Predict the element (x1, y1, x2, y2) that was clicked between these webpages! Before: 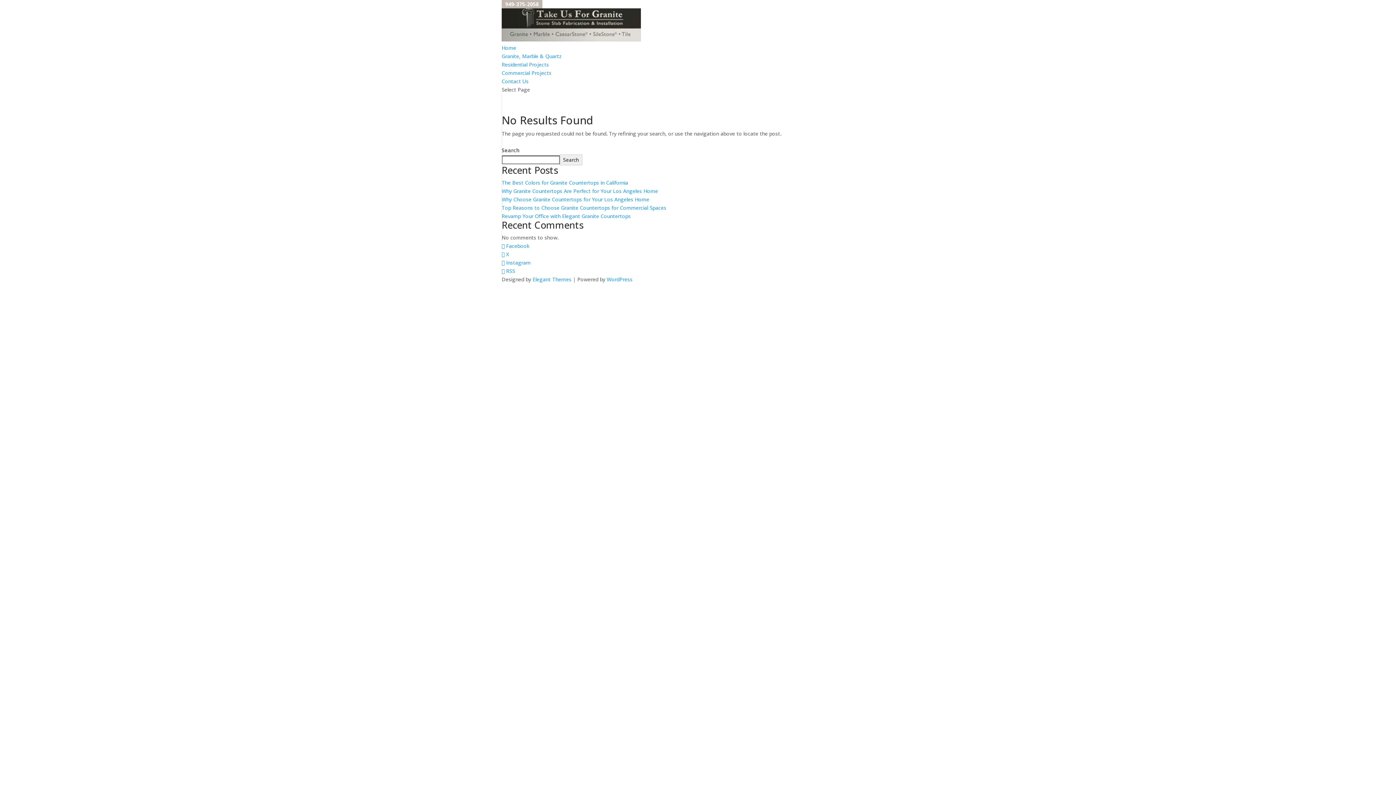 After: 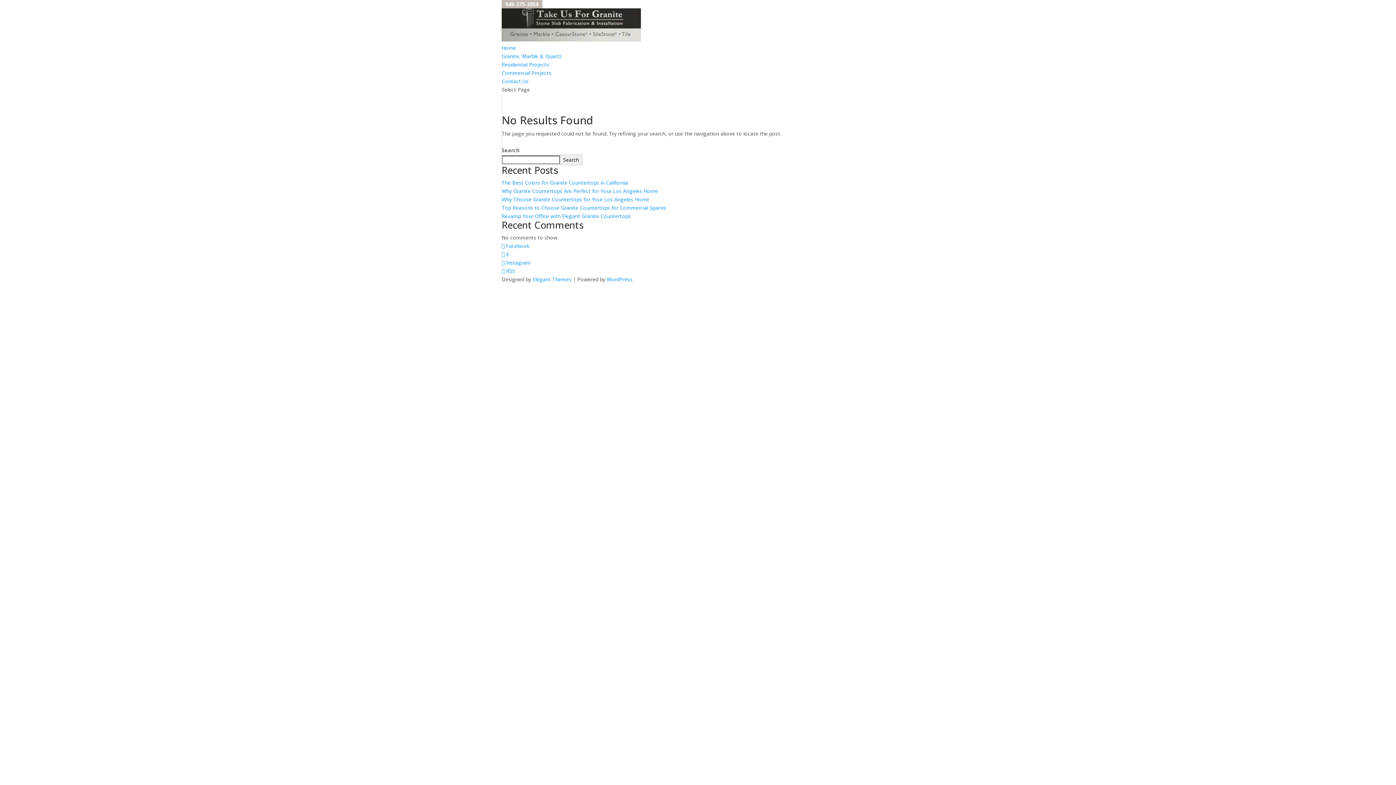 Action: label:  Facebook bbox: (501, 242, 529, 249)